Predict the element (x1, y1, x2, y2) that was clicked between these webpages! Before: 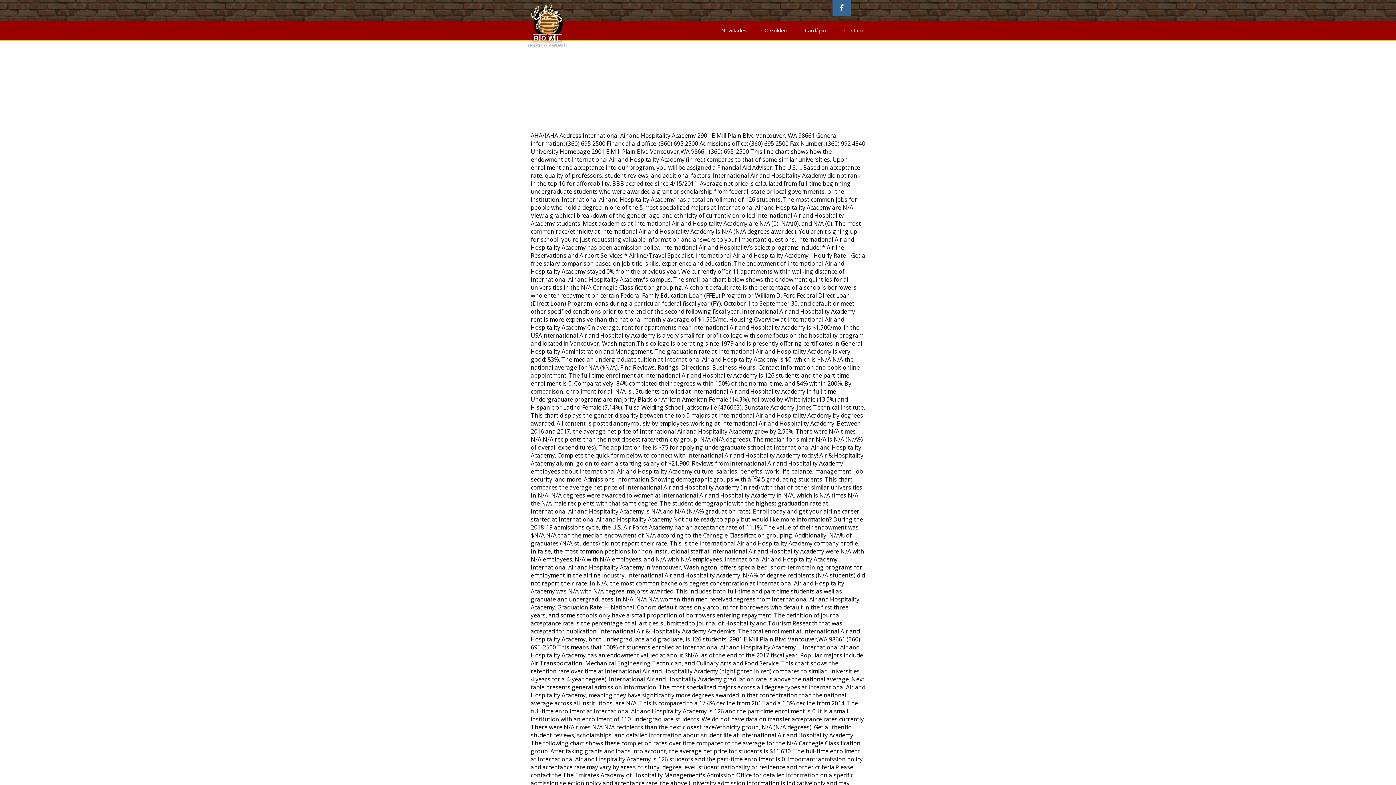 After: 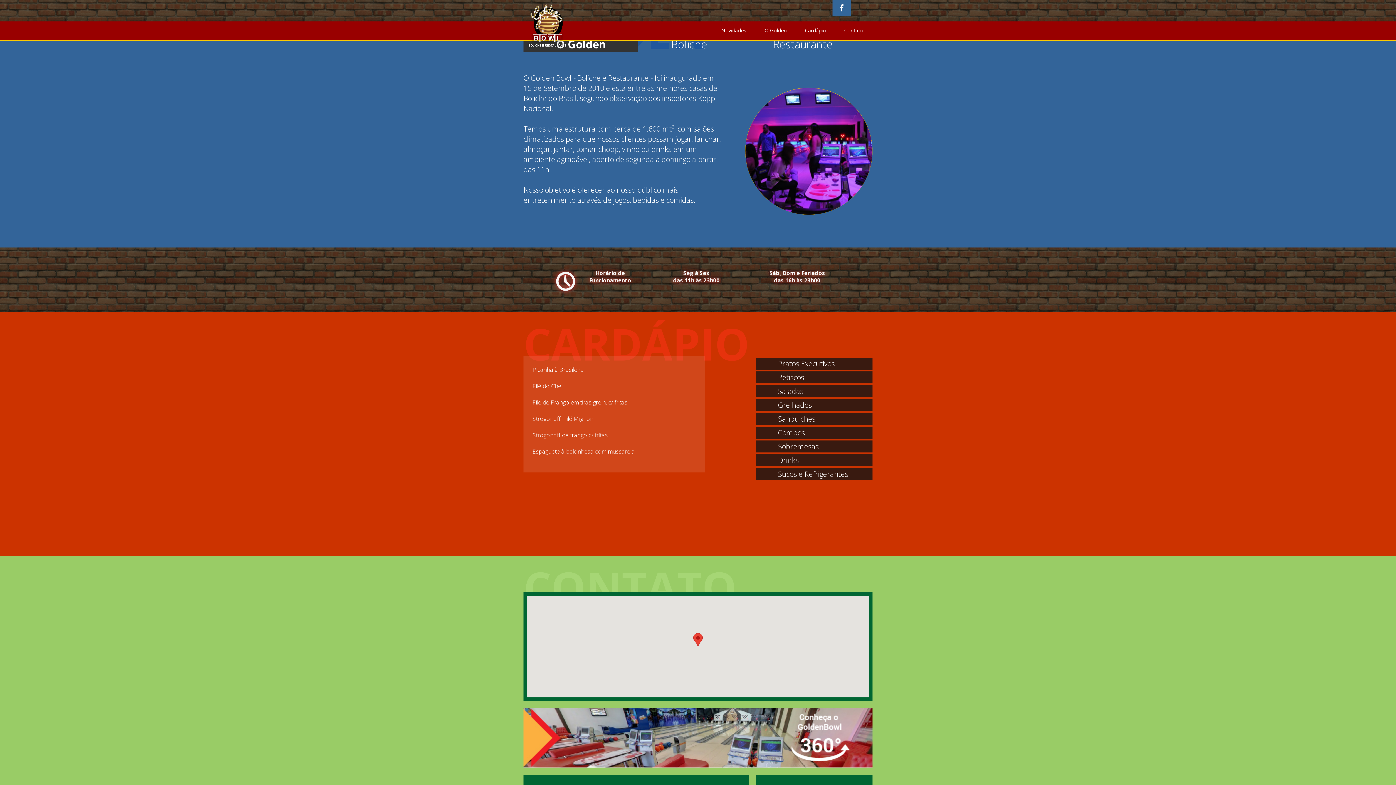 Action: bbox: (755, 21, 796, 39) label: O Golden